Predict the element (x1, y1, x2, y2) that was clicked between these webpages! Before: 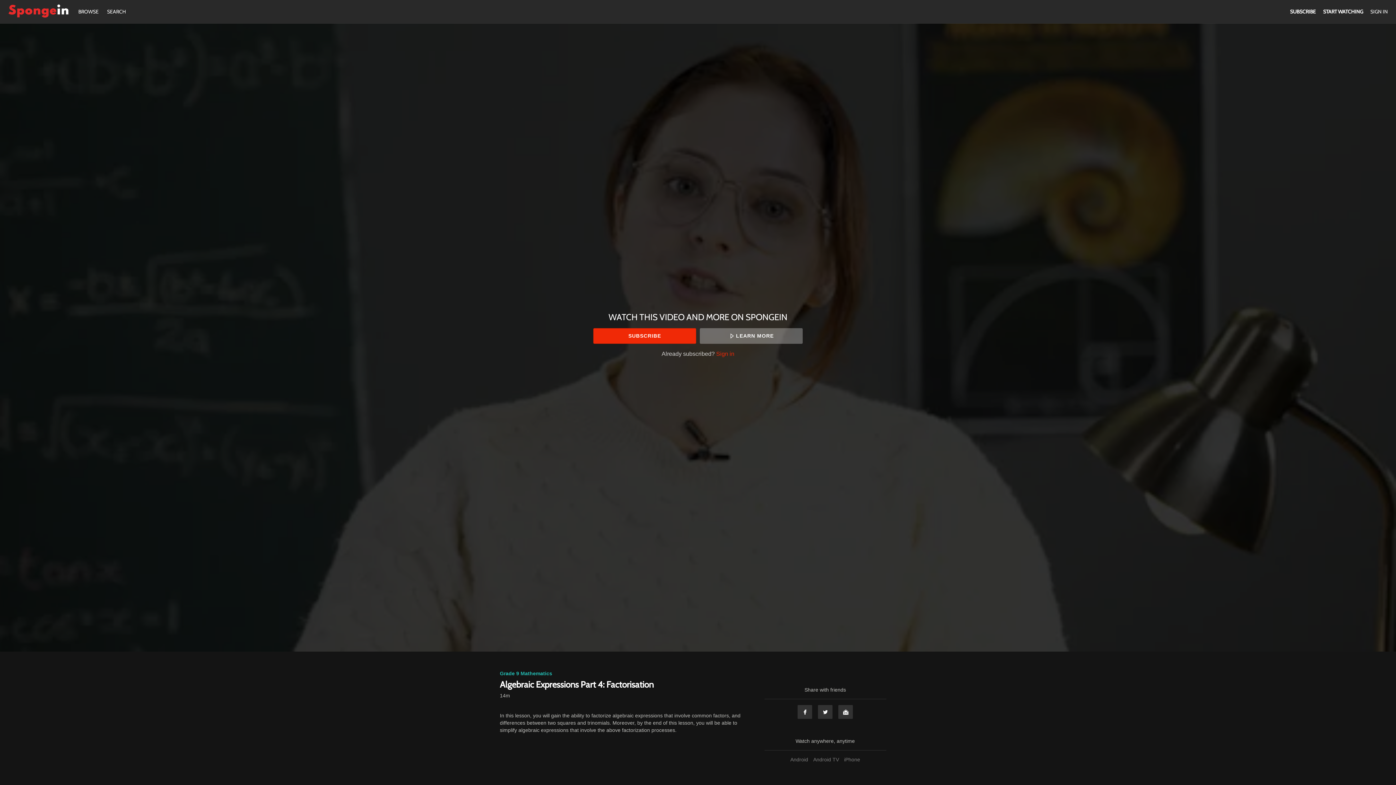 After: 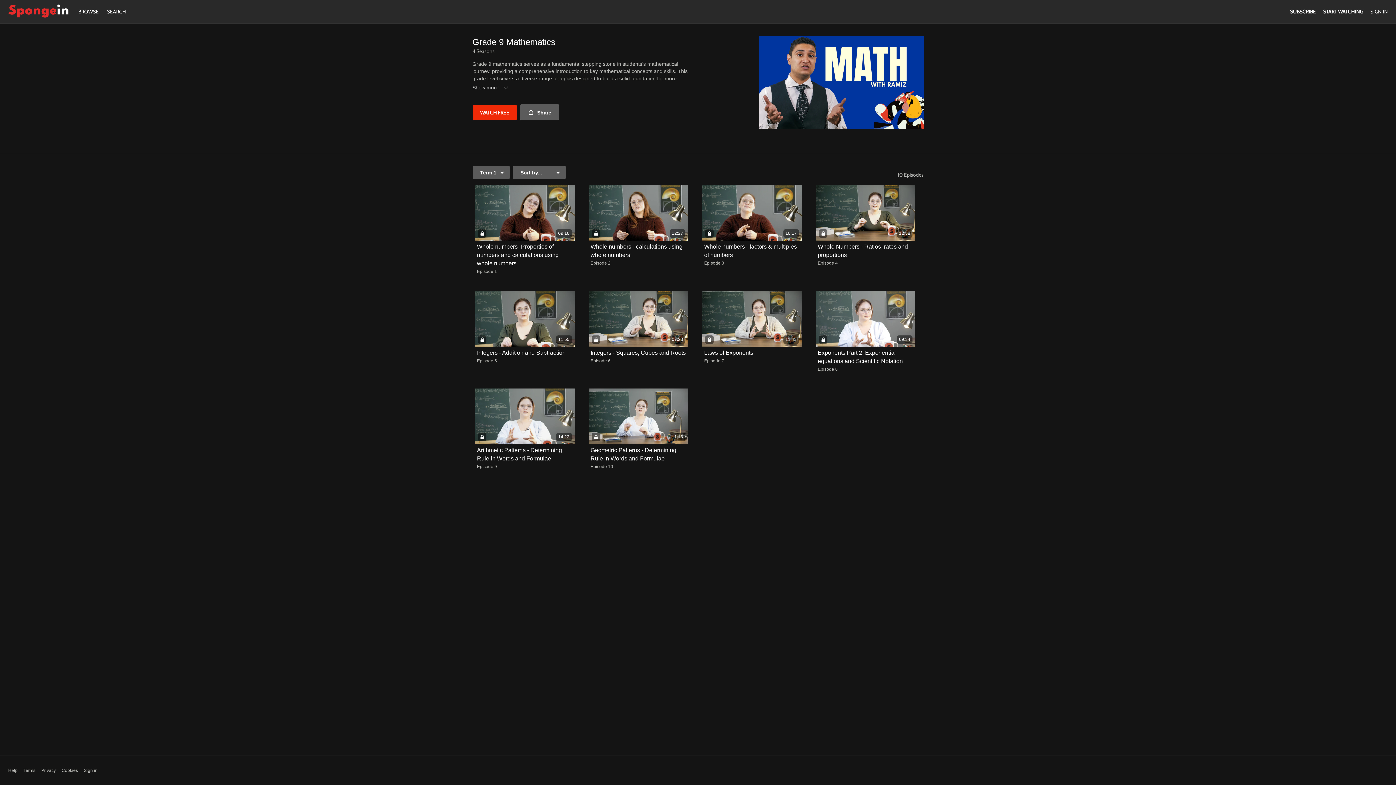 Action: bbox: (500, 670, 552, 676) label: Grade 9 Mathematics